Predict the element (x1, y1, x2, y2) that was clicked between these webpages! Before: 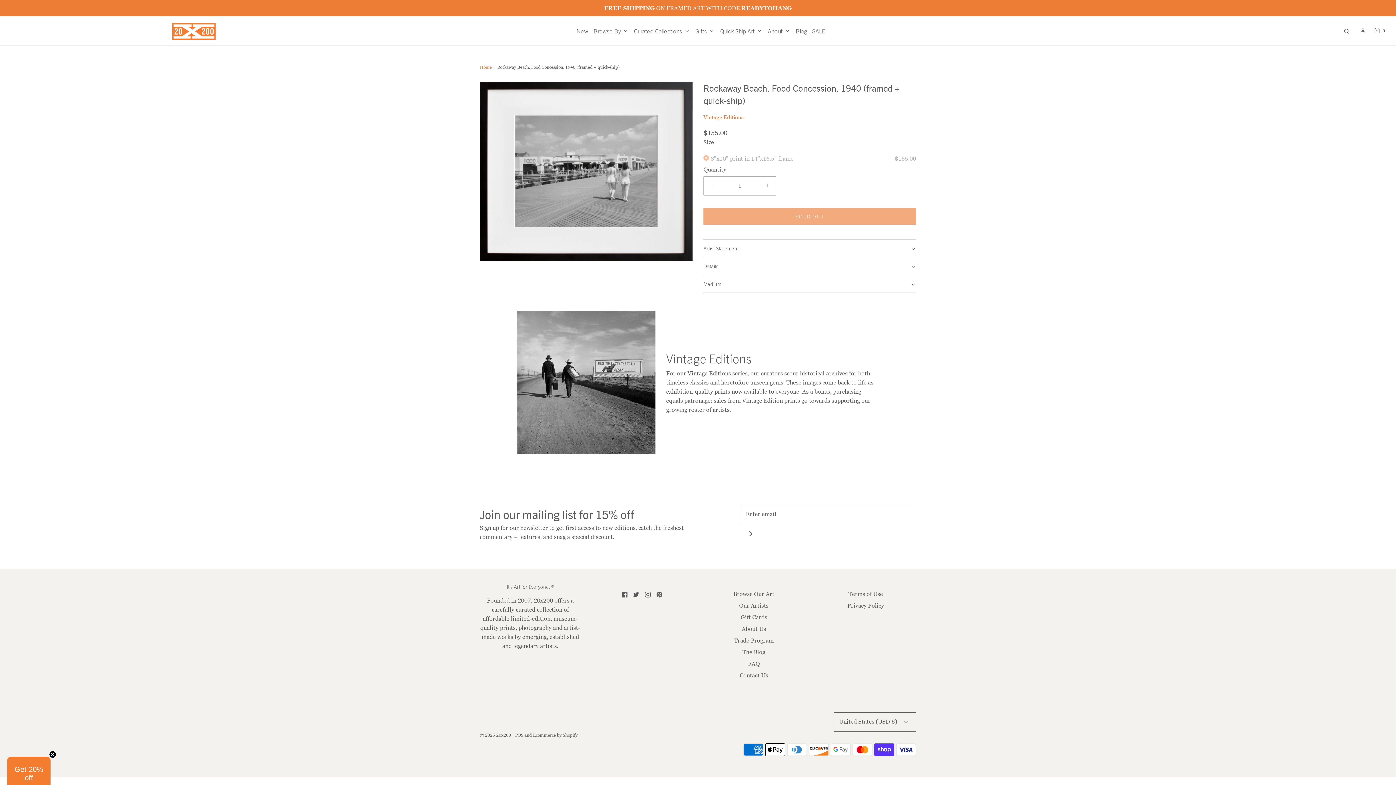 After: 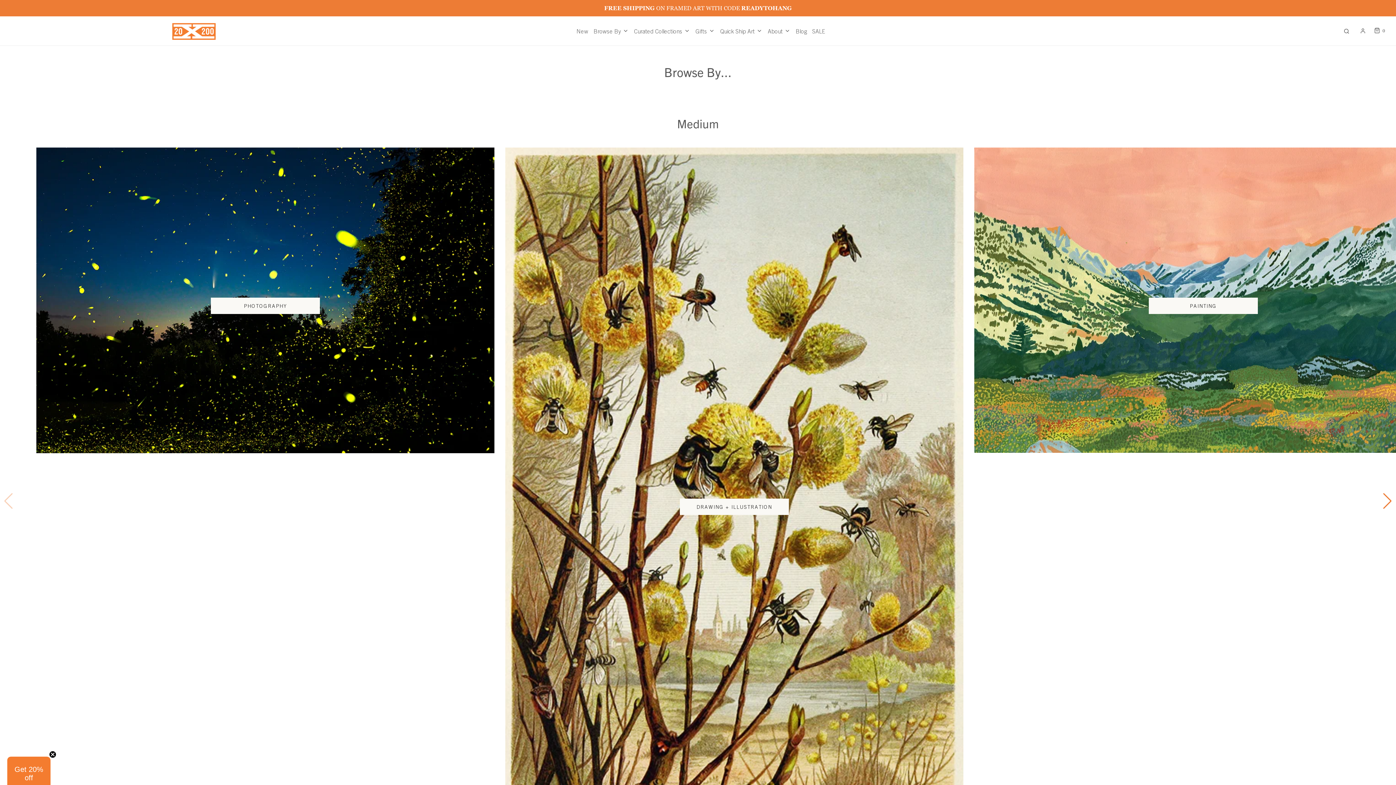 Action: label: Browse By bbox: (593, 26, 628, 35)